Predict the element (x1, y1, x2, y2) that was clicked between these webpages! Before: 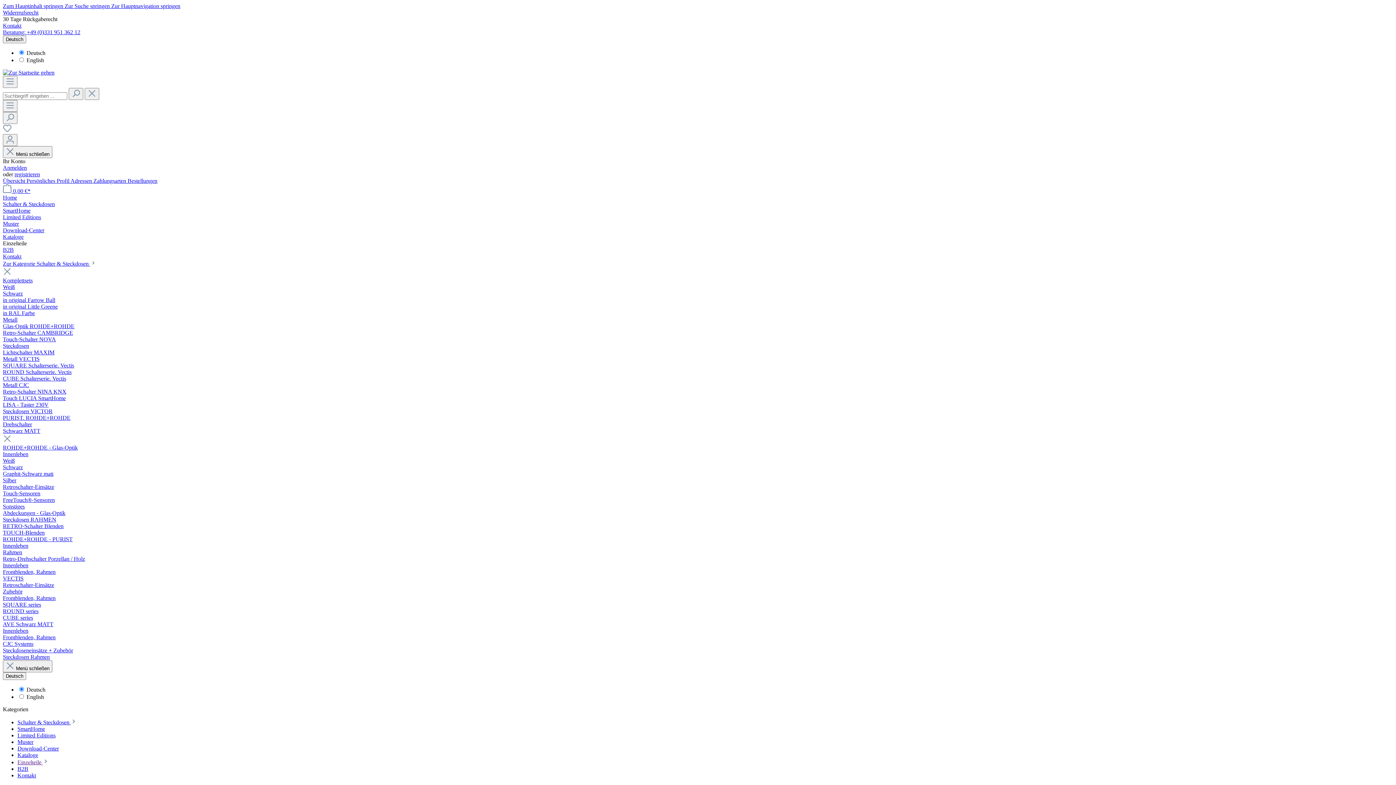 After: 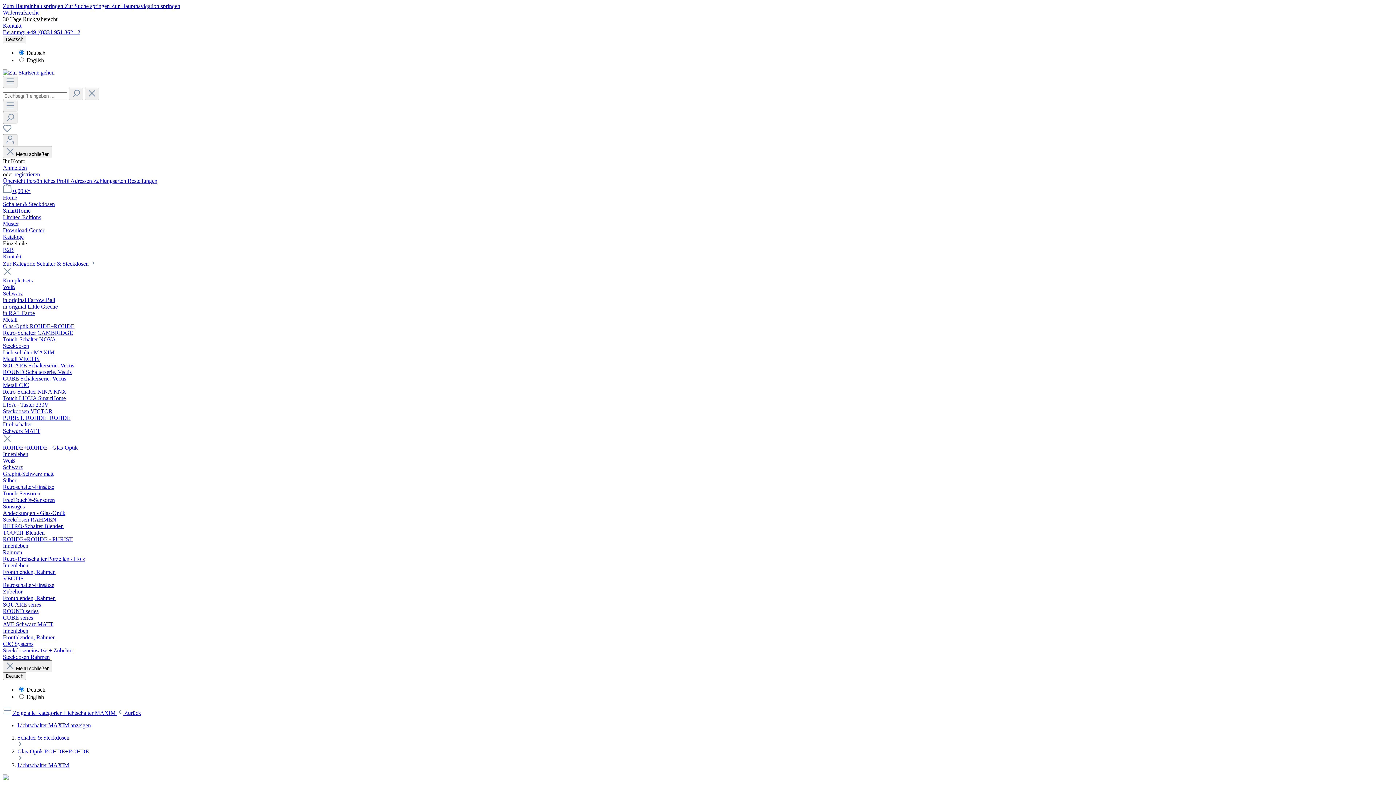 Action: label: Lichtschalter MAXIM bbox: (2, 349, 54, 355)